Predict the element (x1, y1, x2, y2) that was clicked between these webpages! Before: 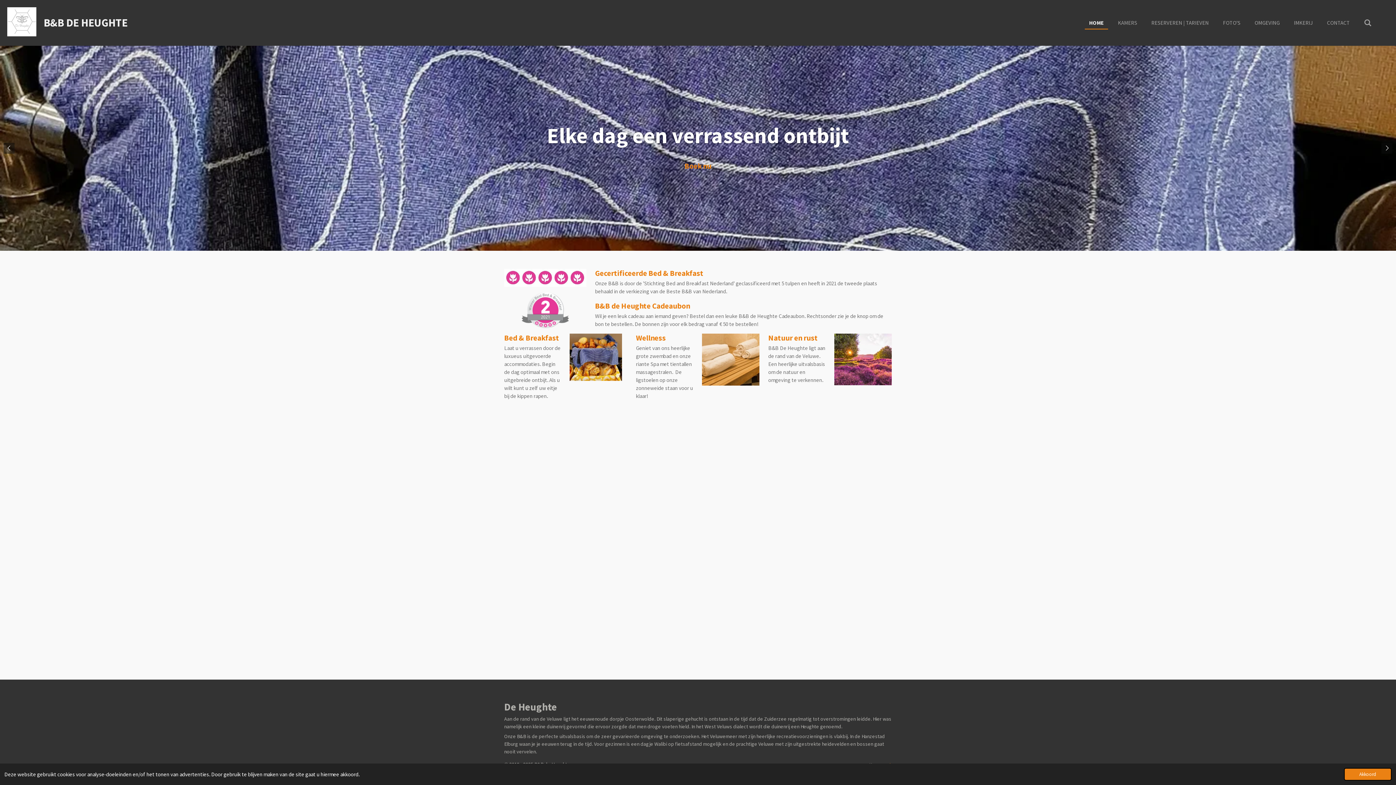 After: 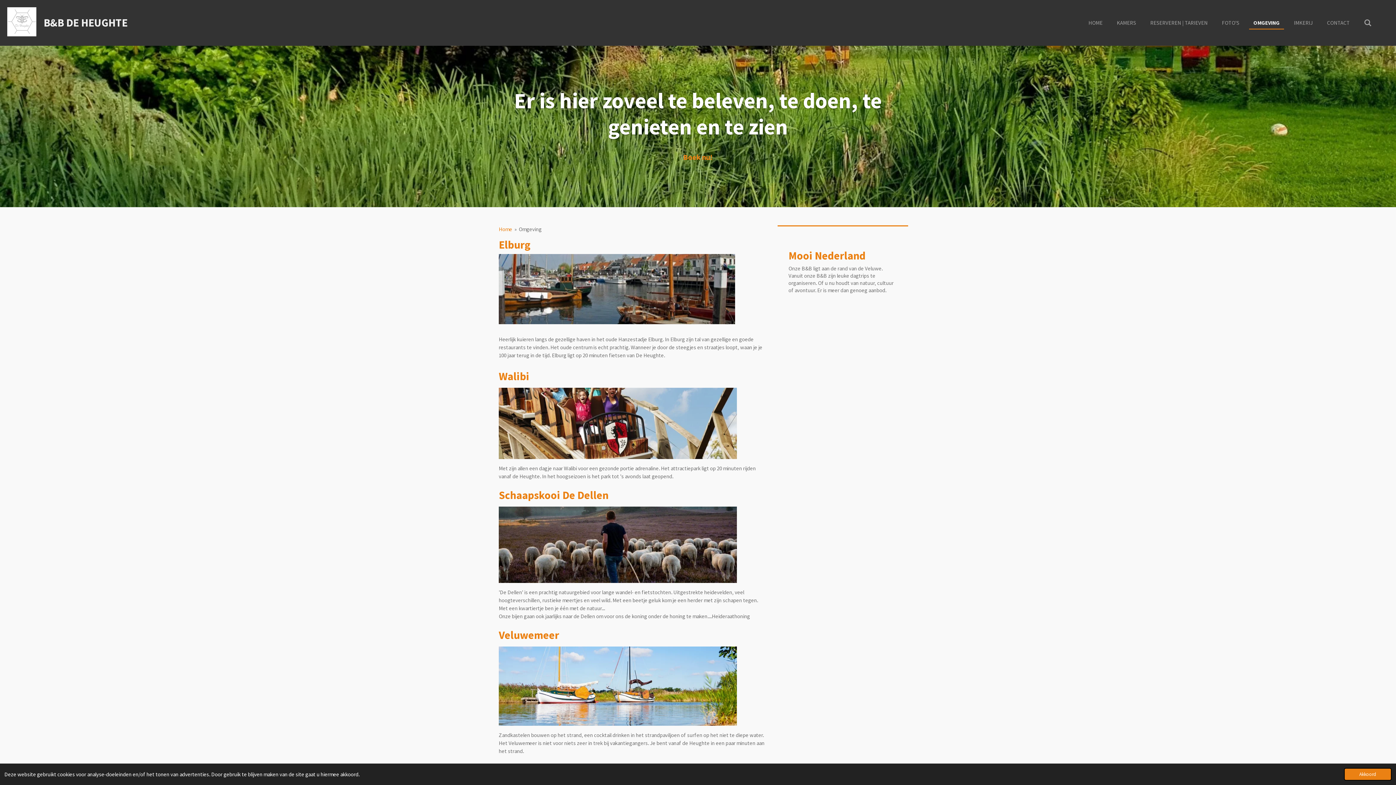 Action: bbox: (1250, 17, 1284, 28) label: OMGEVING